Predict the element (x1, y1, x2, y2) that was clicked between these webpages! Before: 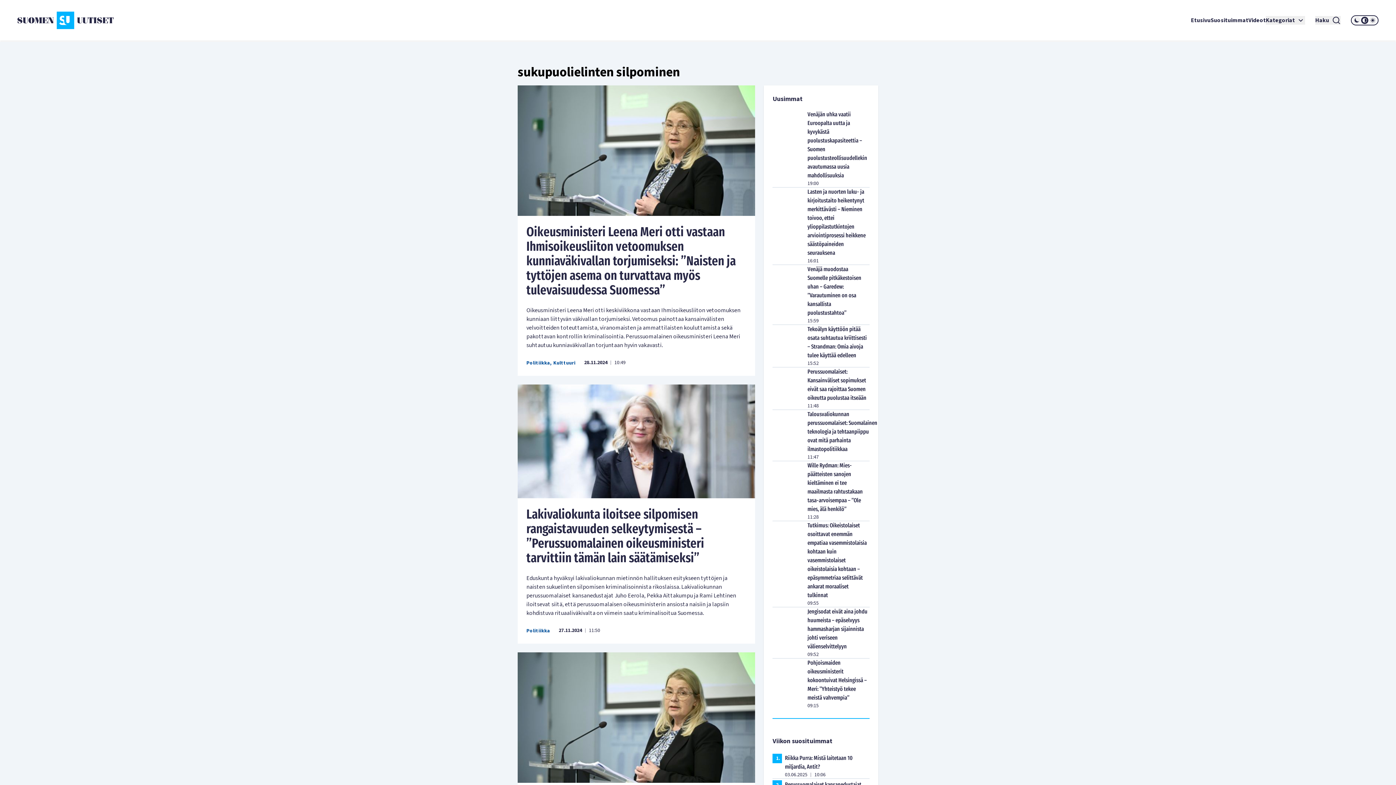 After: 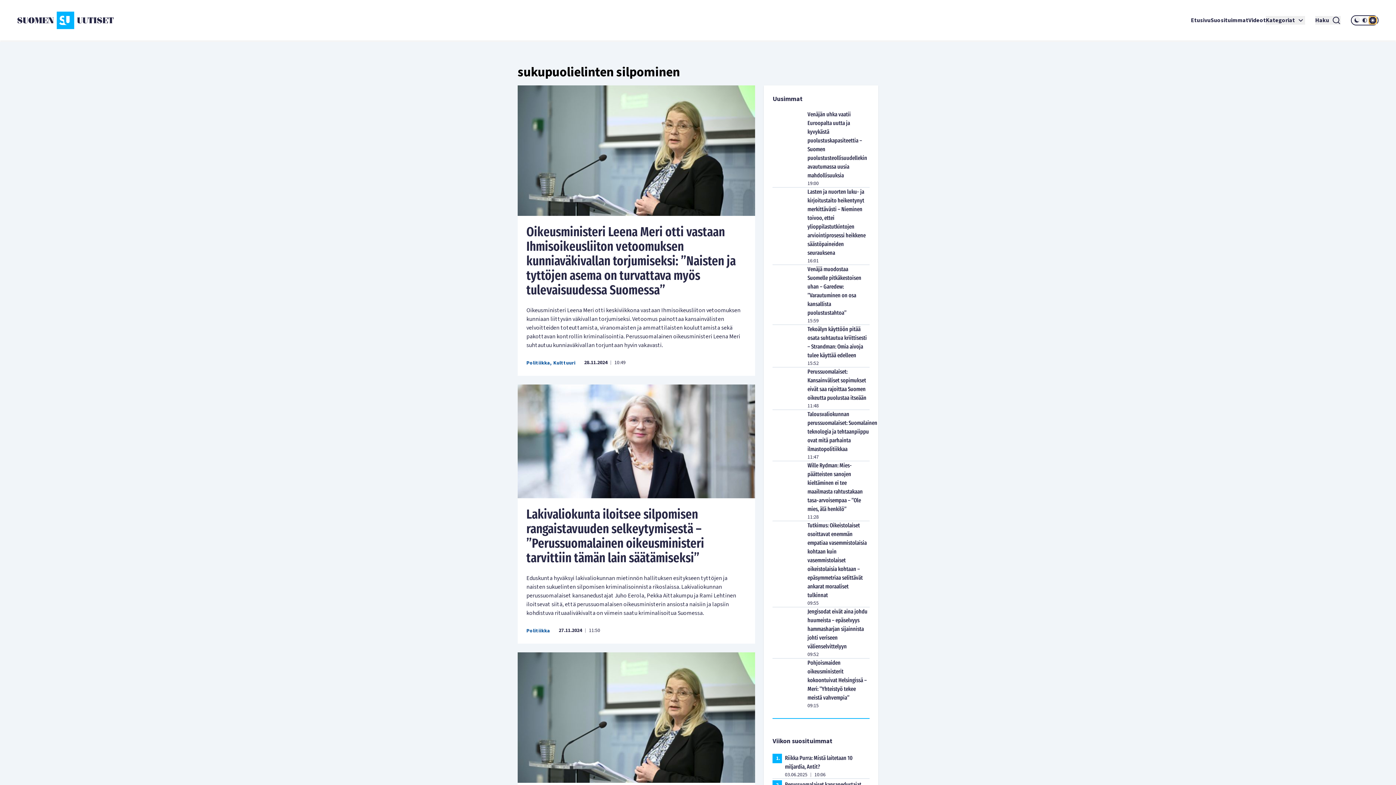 Action: bbox: (1369, 16, 1376, 24)